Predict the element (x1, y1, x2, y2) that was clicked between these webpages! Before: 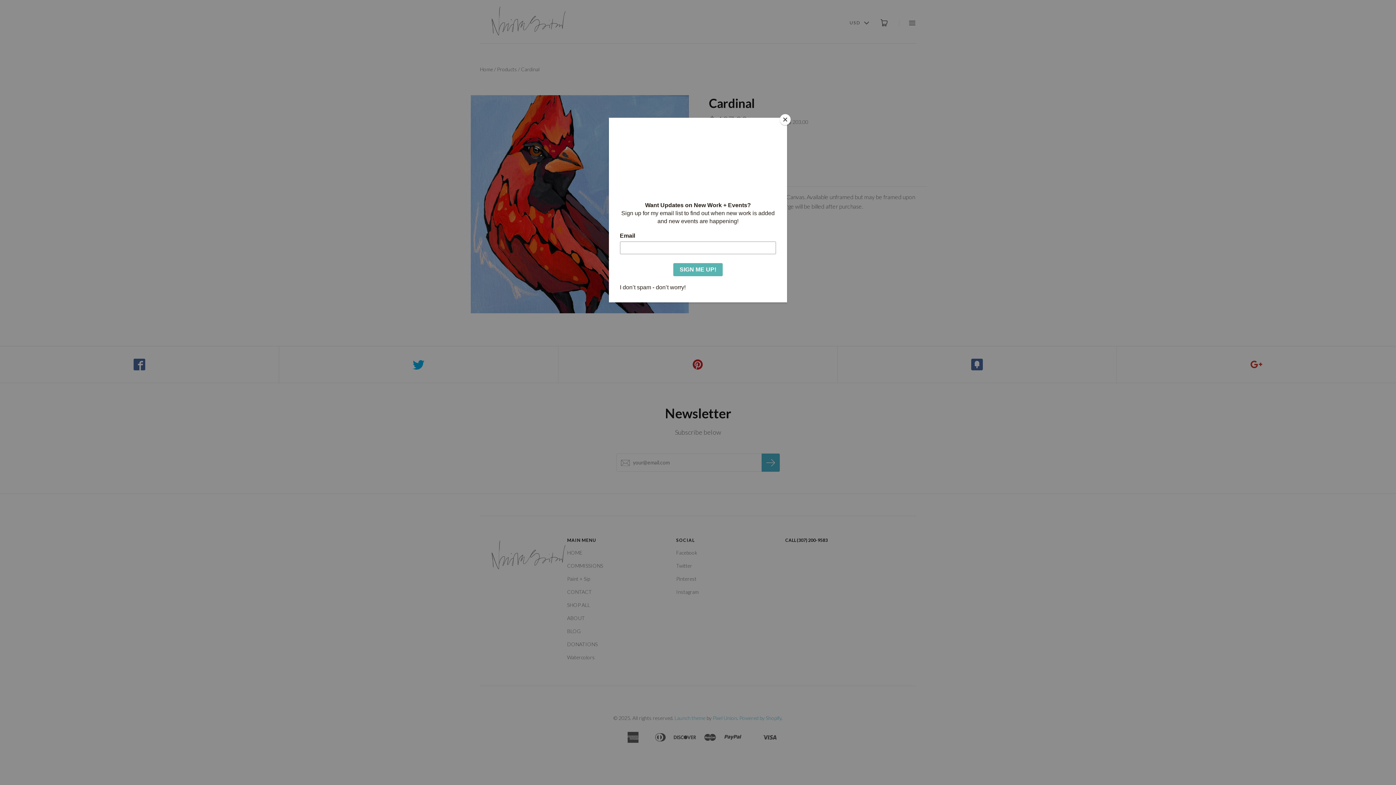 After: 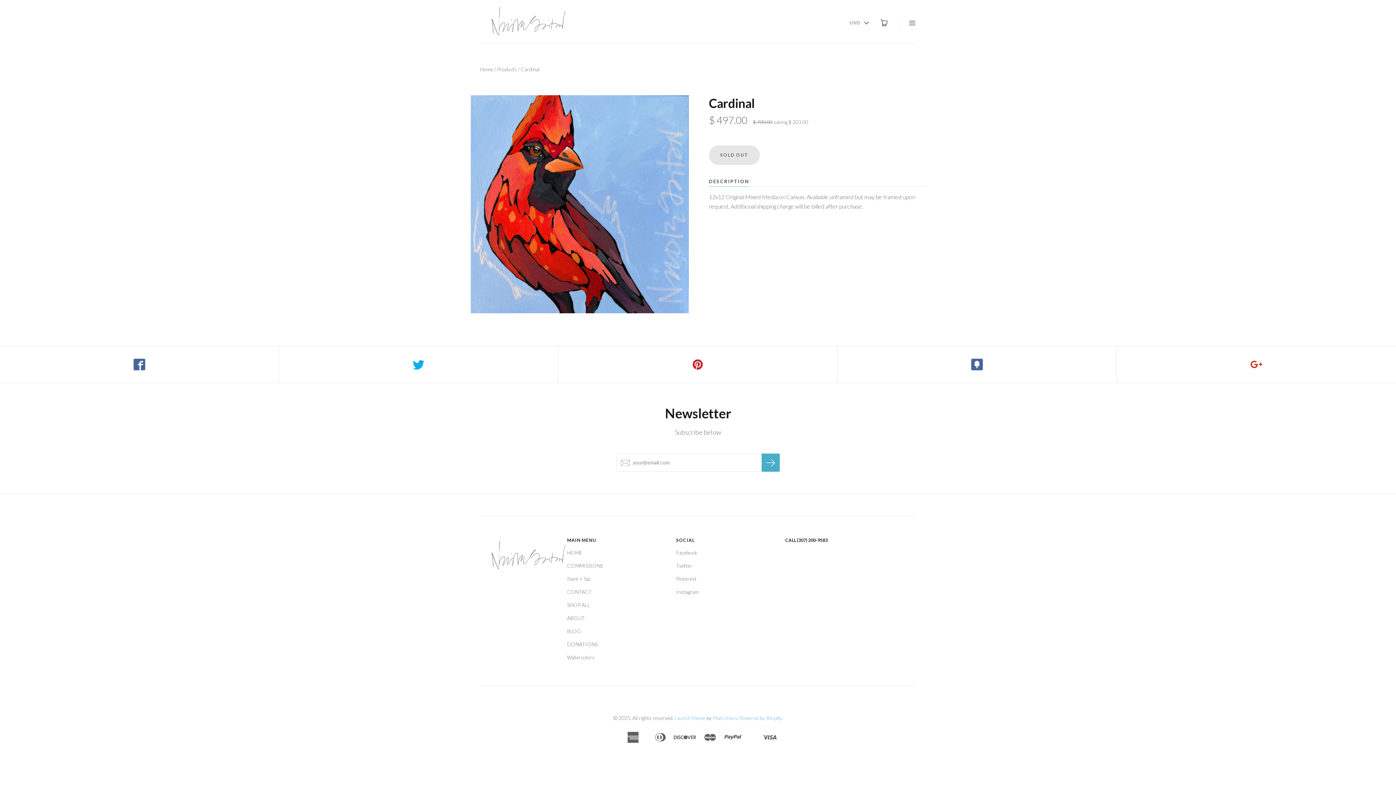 Action: label: Close bbox: (780, 114, 790, 125)